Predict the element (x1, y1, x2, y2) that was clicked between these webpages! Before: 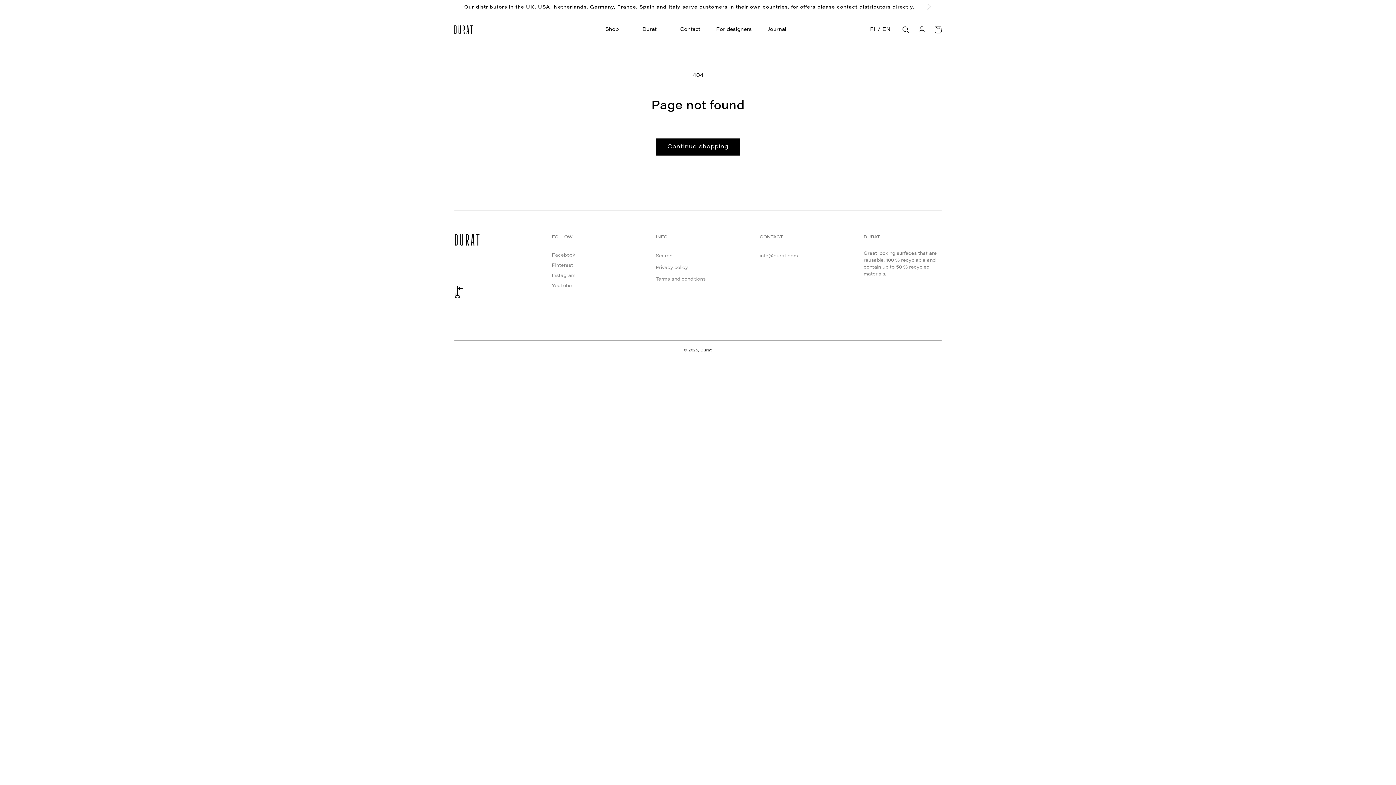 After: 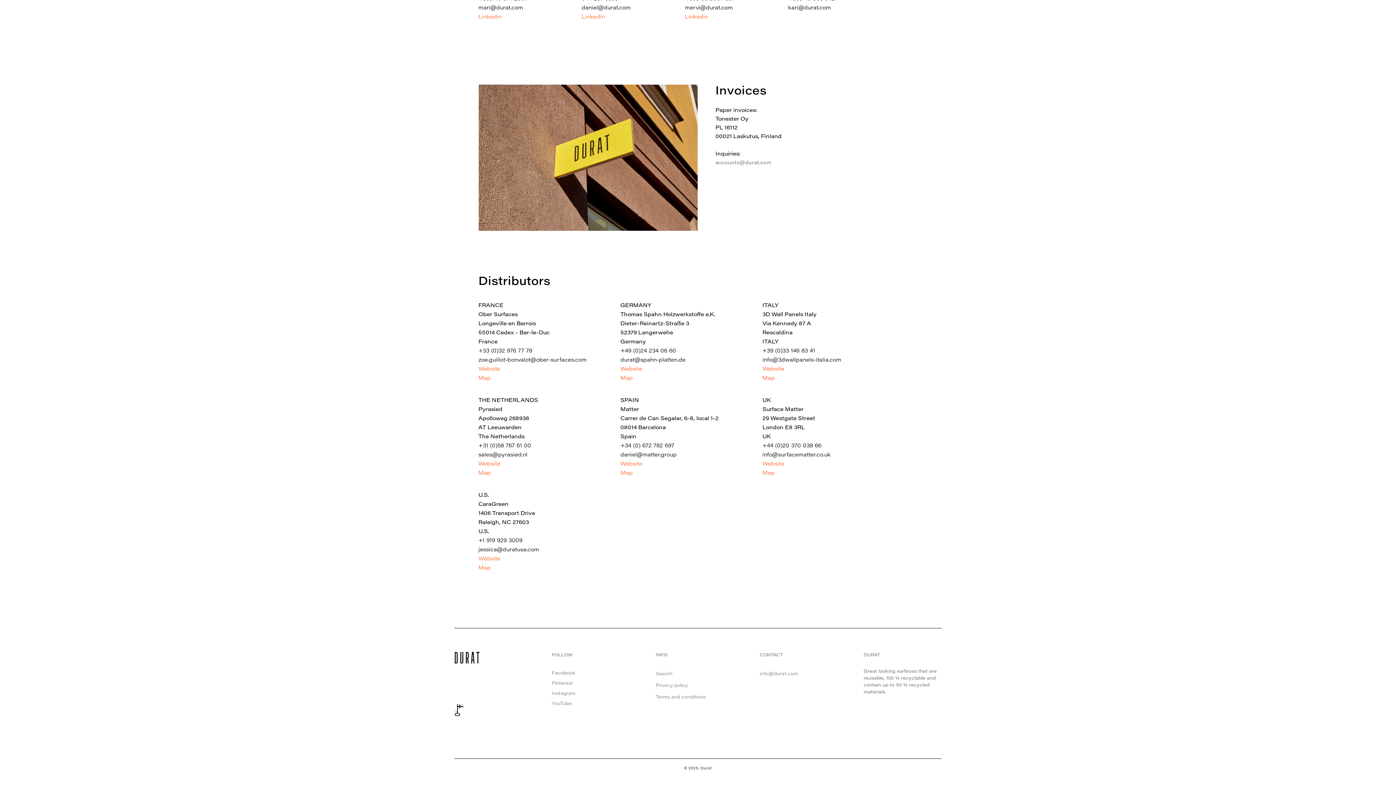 Action: bbox: (0, 0, 1396, 14) label: Our distributors in the UK, USA, Netherlands, Germany, France, Spain and Italy serve customers in their own countries, for offers please contact distributors directly. 